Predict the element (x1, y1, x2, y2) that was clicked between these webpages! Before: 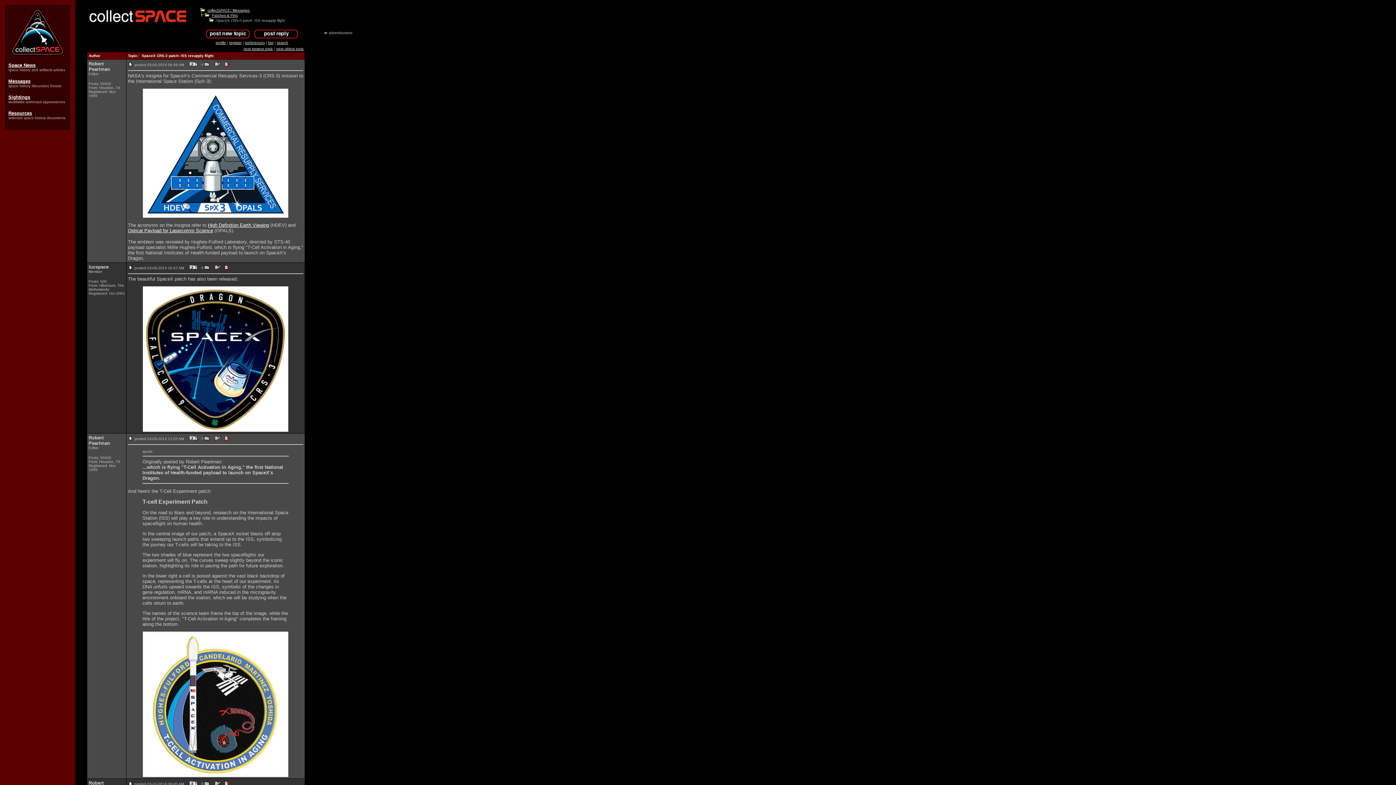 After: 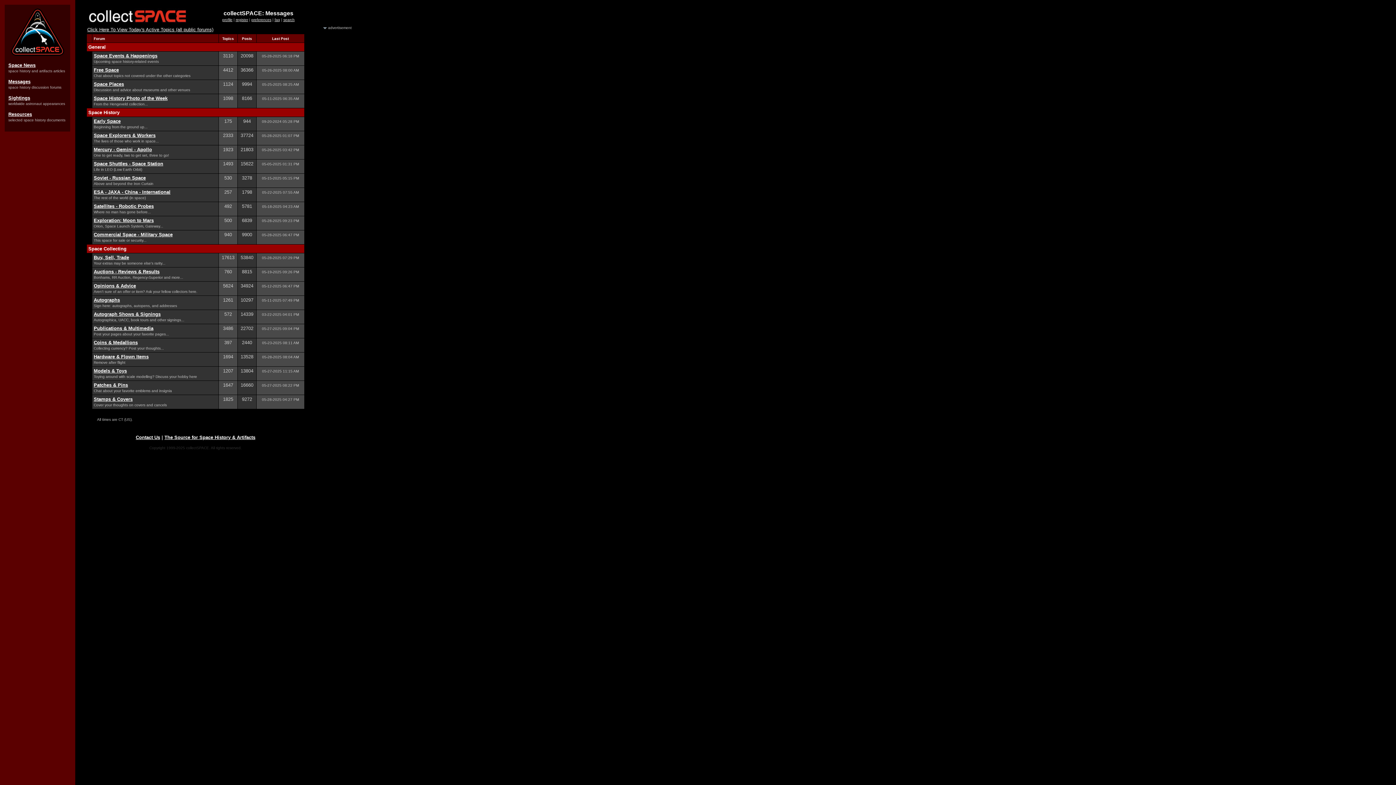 Action: bbox: (88, 18, 188, 25)